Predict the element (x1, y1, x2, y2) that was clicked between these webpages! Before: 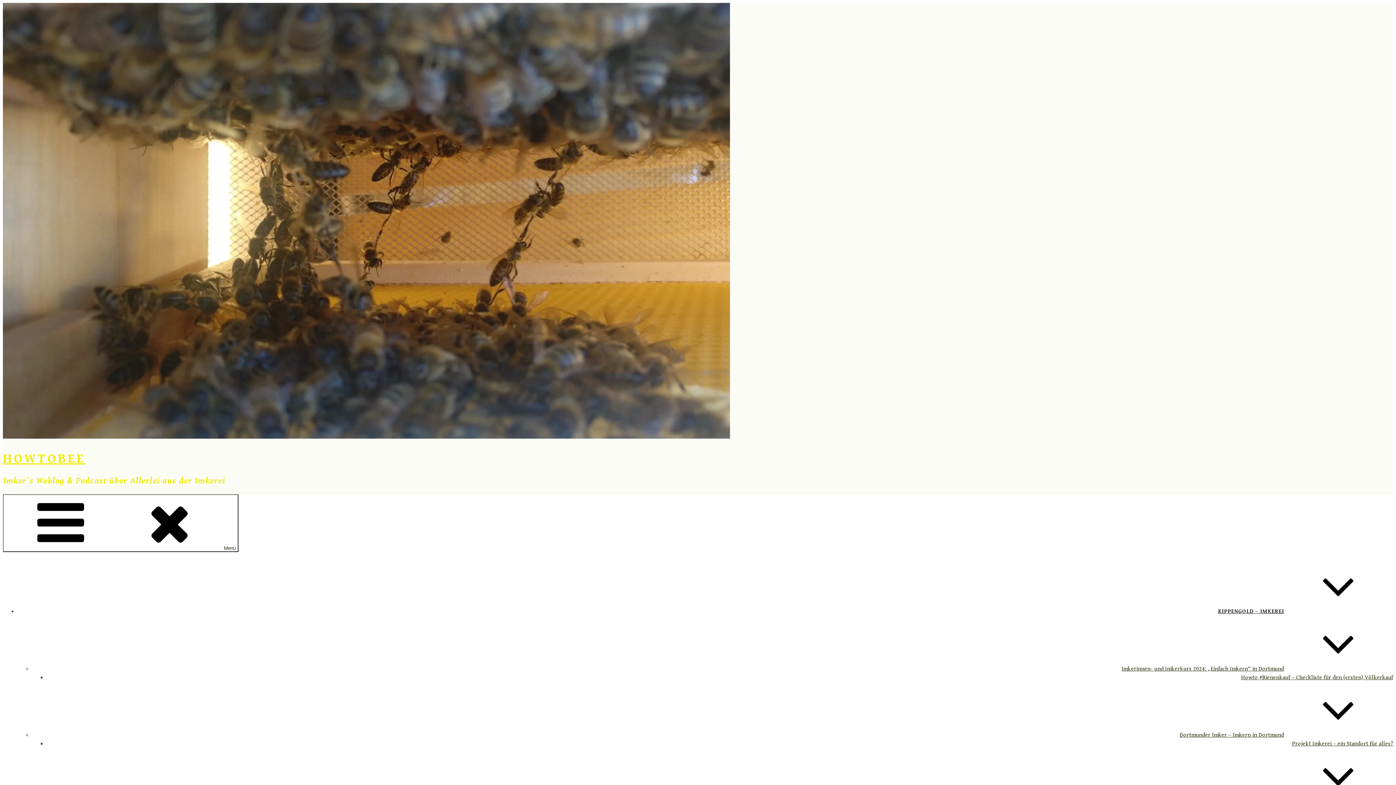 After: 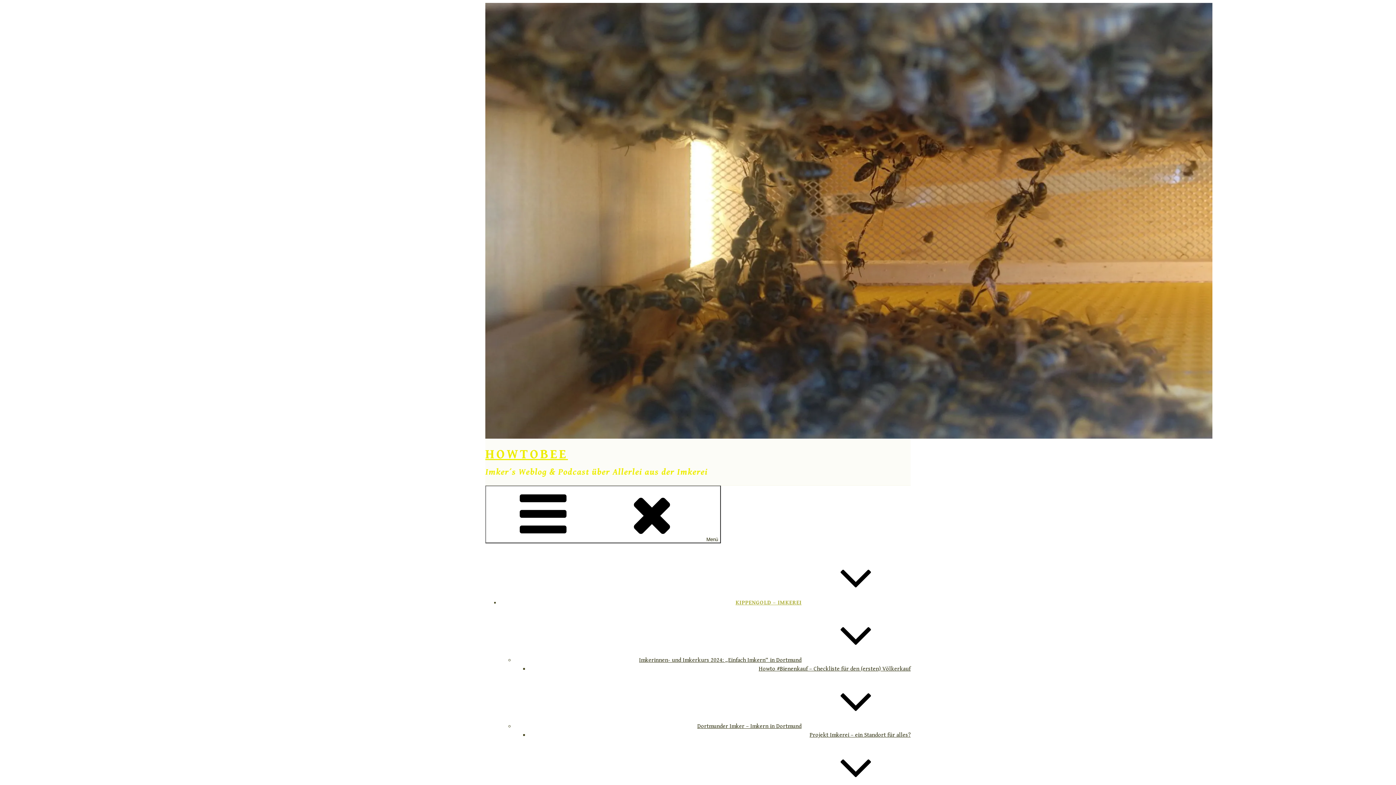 Action: label: KIPPENGOLD – IMKEREI bbox: (1218, 608, 1393, 614)